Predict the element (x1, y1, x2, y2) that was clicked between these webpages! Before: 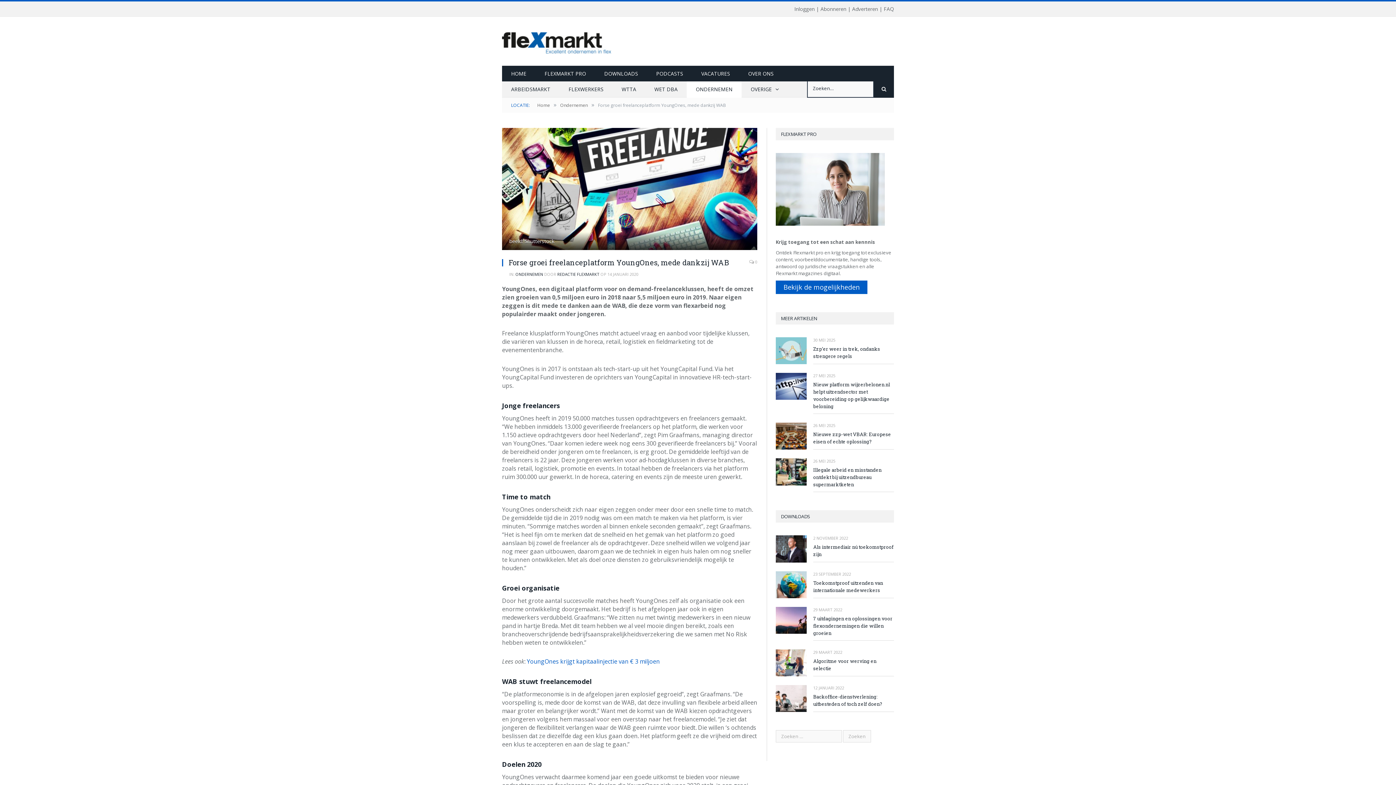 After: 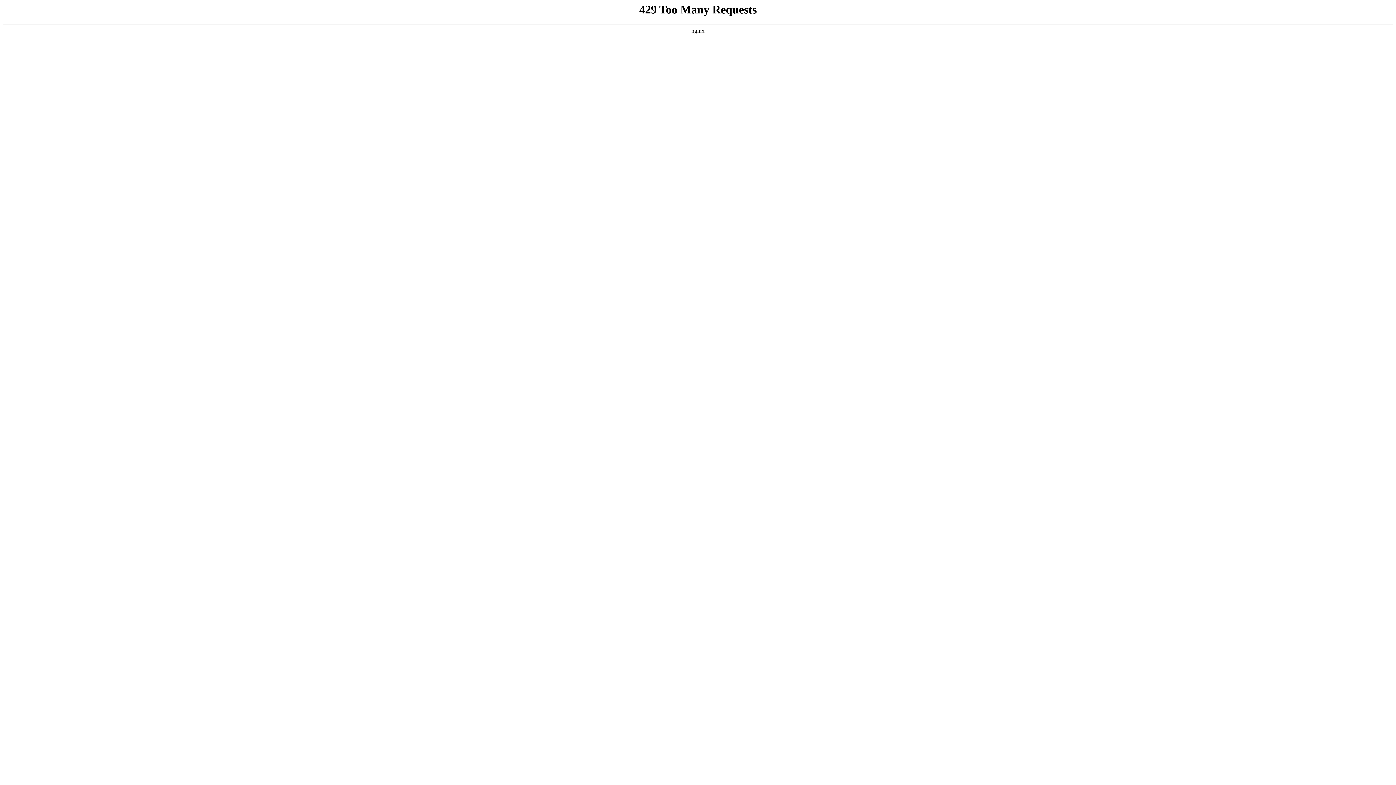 Action: bbox: (776, 571, 806, 598)